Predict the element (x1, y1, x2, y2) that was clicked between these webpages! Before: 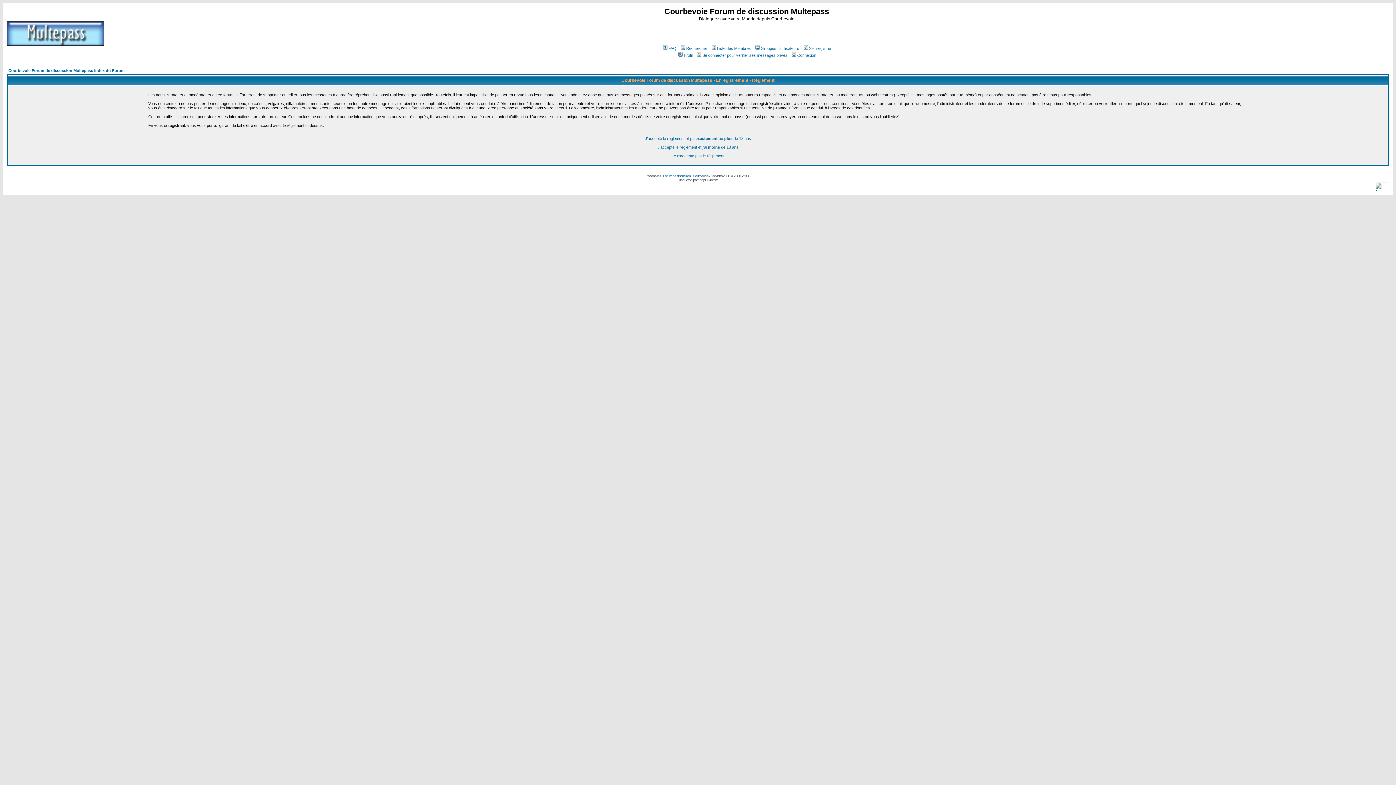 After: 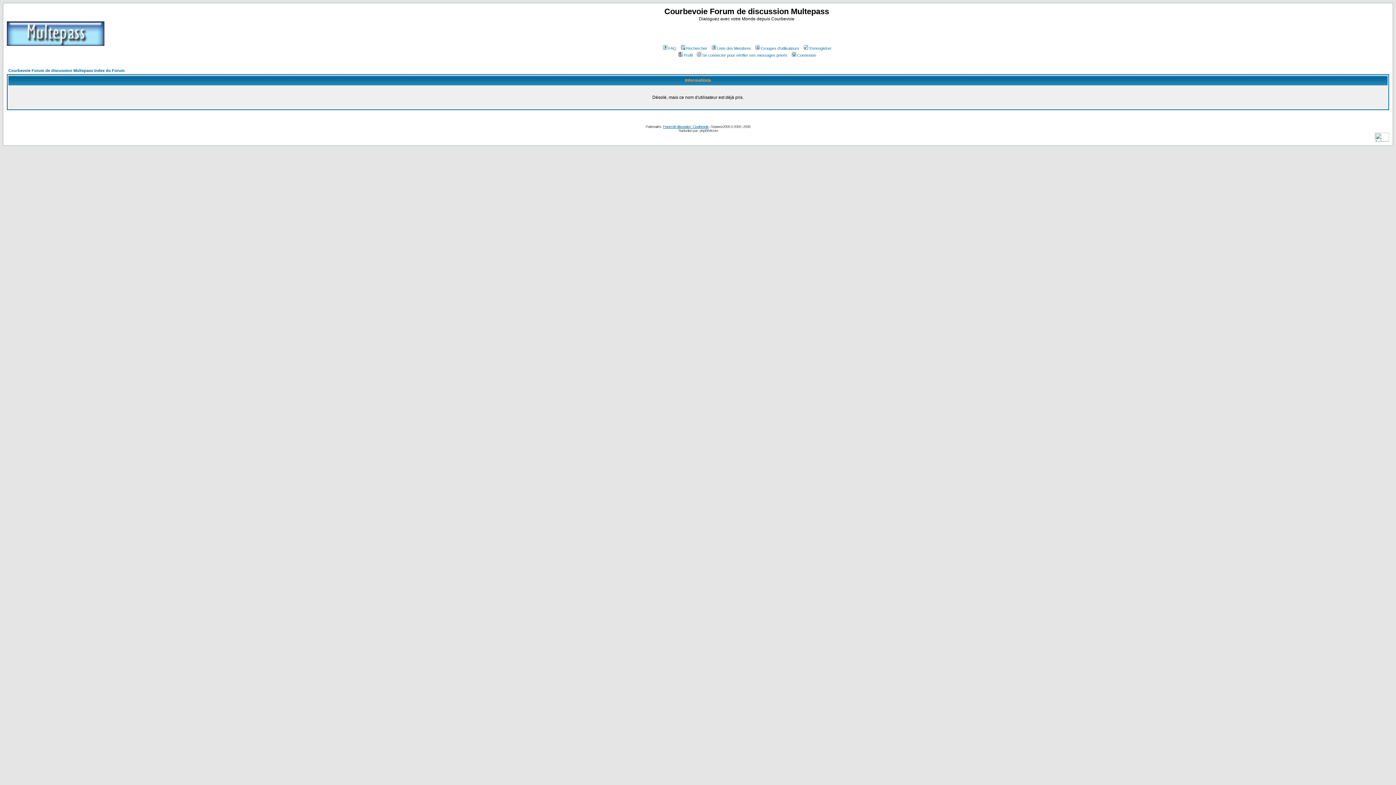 Action: bbox: (645, 136, 751, 140) label: J'accepte le règlement et j'ai exactement ou plus de 13 ans